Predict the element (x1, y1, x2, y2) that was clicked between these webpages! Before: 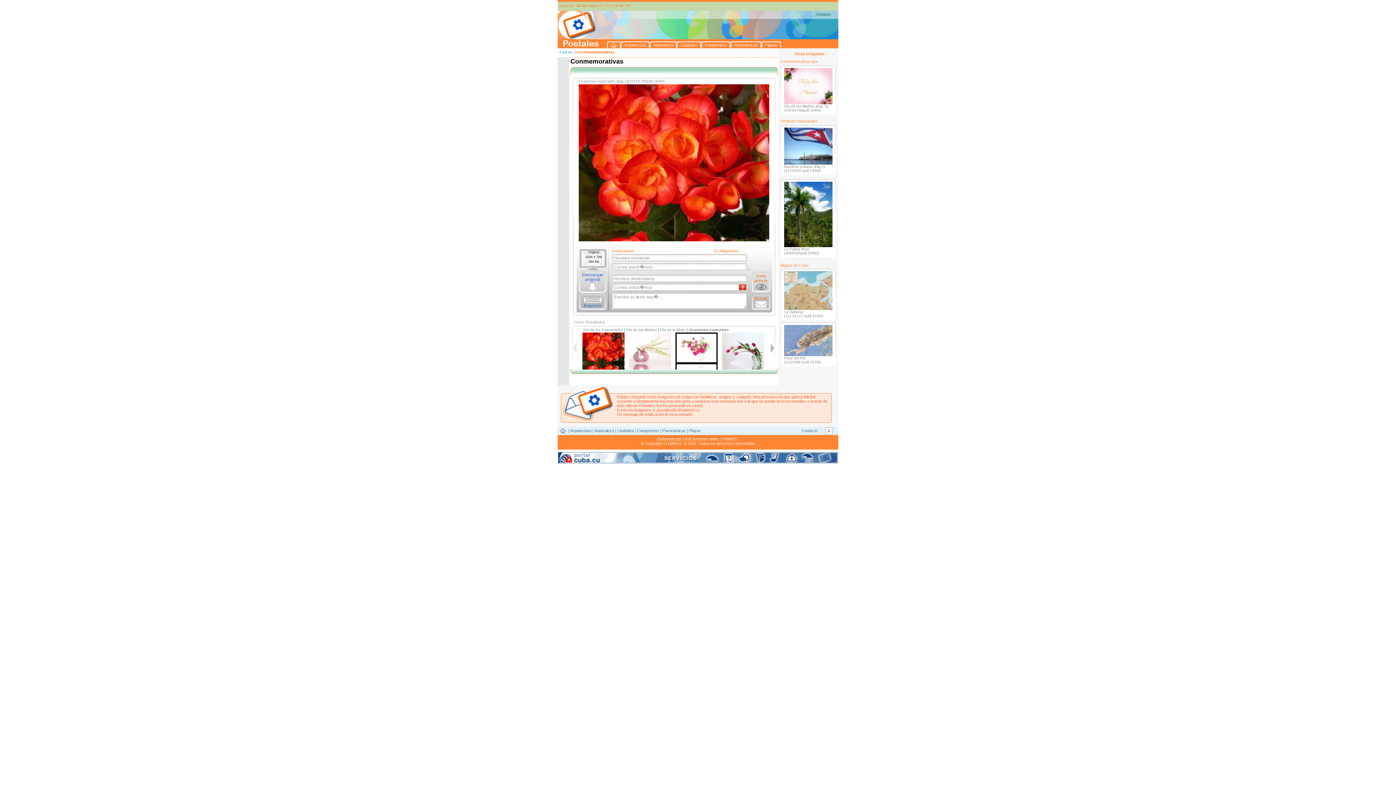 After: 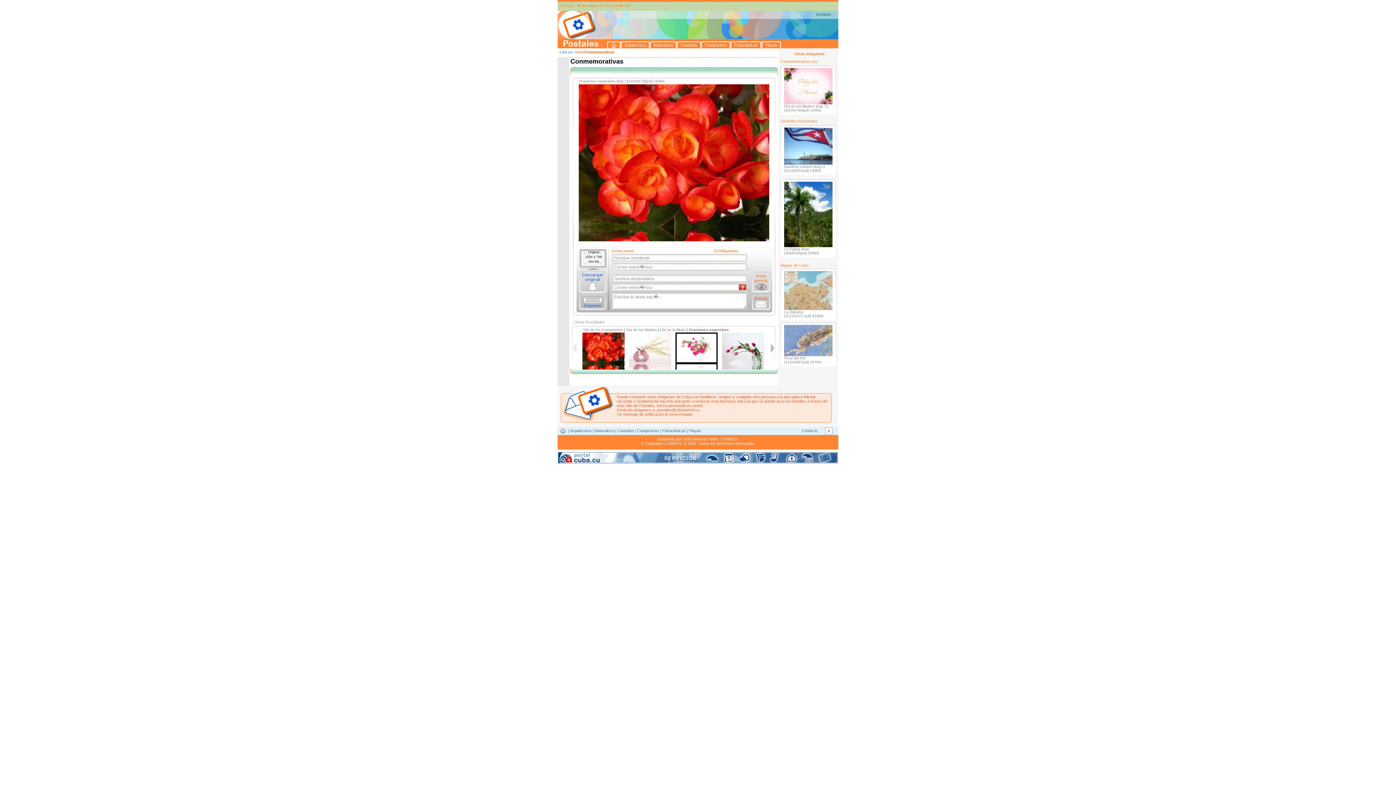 Action: bbox: (825, 431, 832, 435)